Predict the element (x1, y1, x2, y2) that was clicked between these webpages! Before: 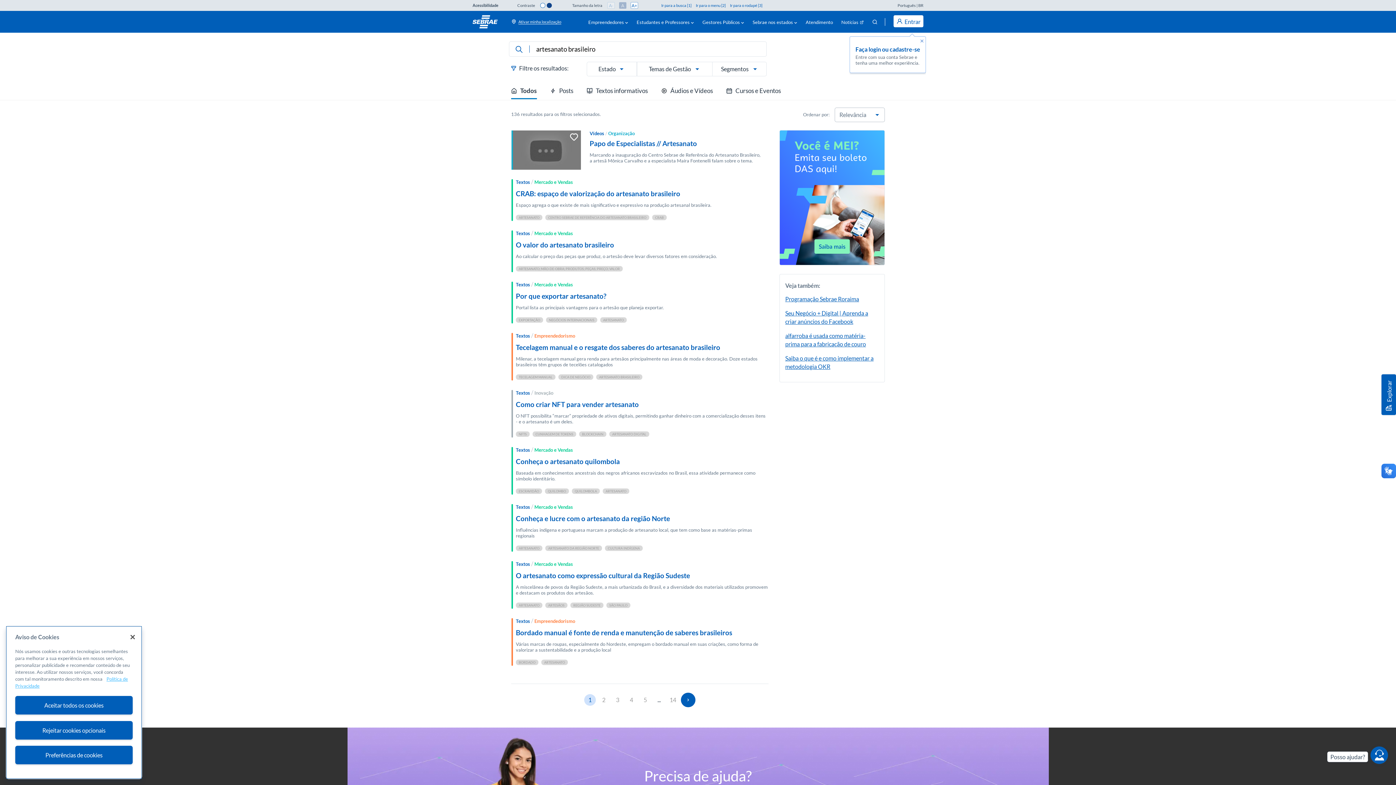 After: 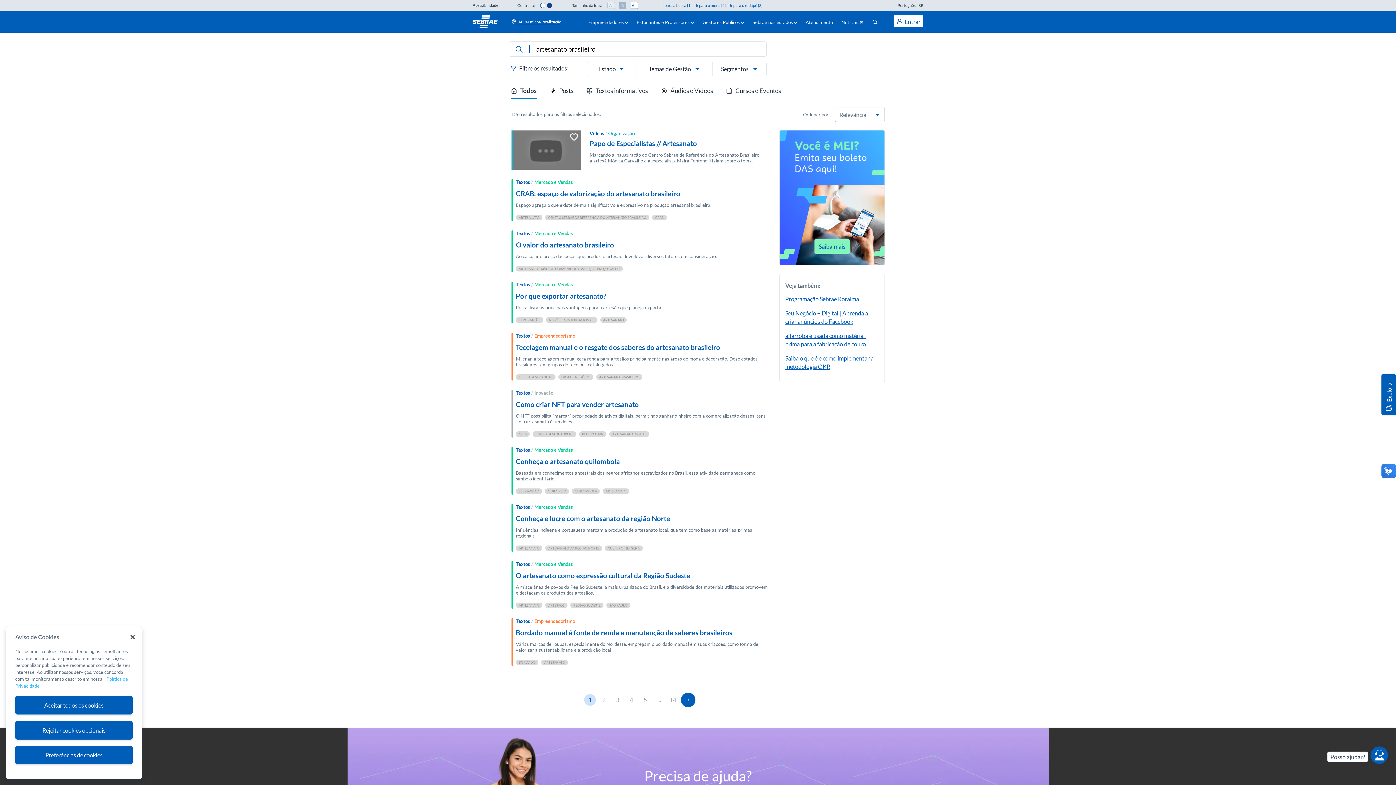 Action: label: ARTESANATO DA REGIÃO NORTE bbox: (548, 546, 599, 550)